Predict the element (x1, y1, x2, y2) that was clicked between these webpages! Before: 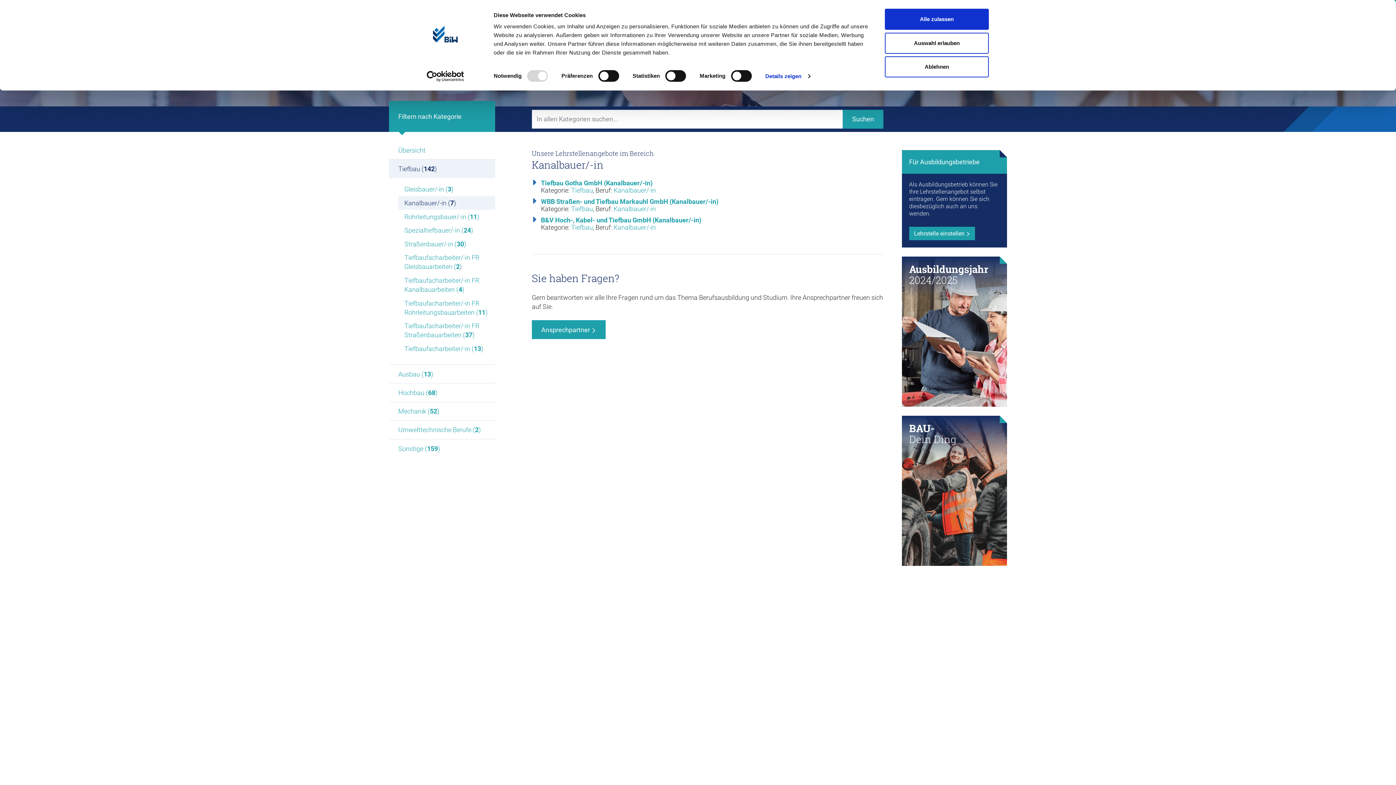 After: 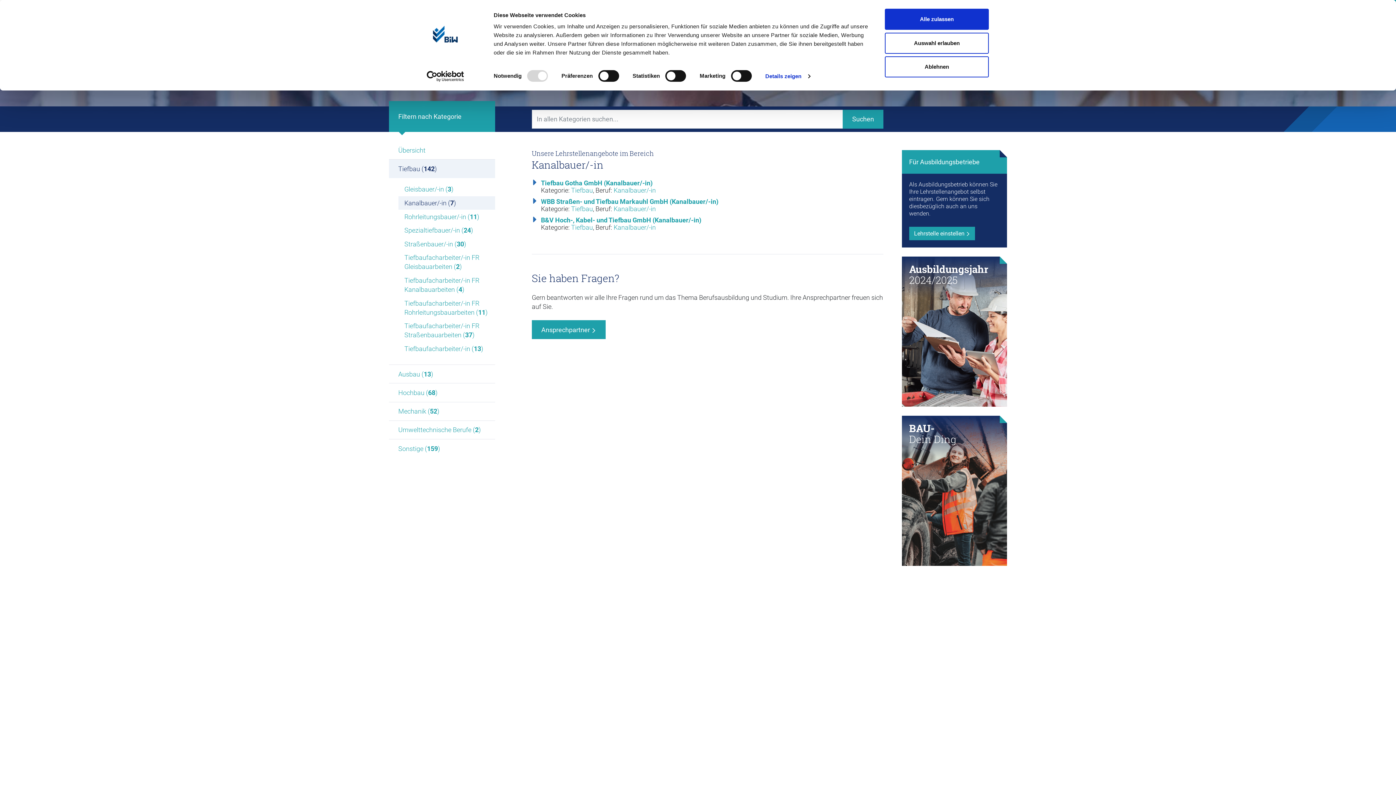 Action: label: Kanalbauer/-in (7) bbox: (398, 196, 495, 209)